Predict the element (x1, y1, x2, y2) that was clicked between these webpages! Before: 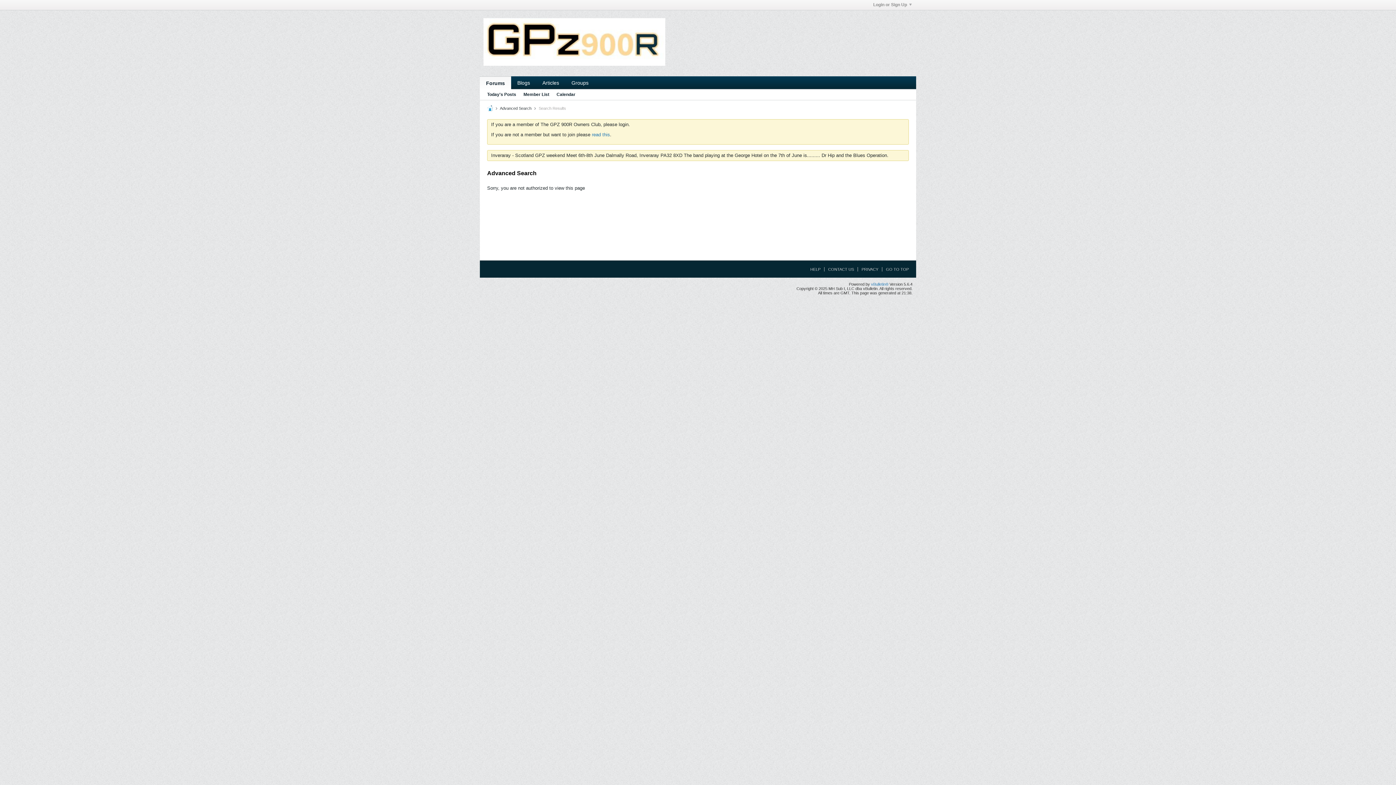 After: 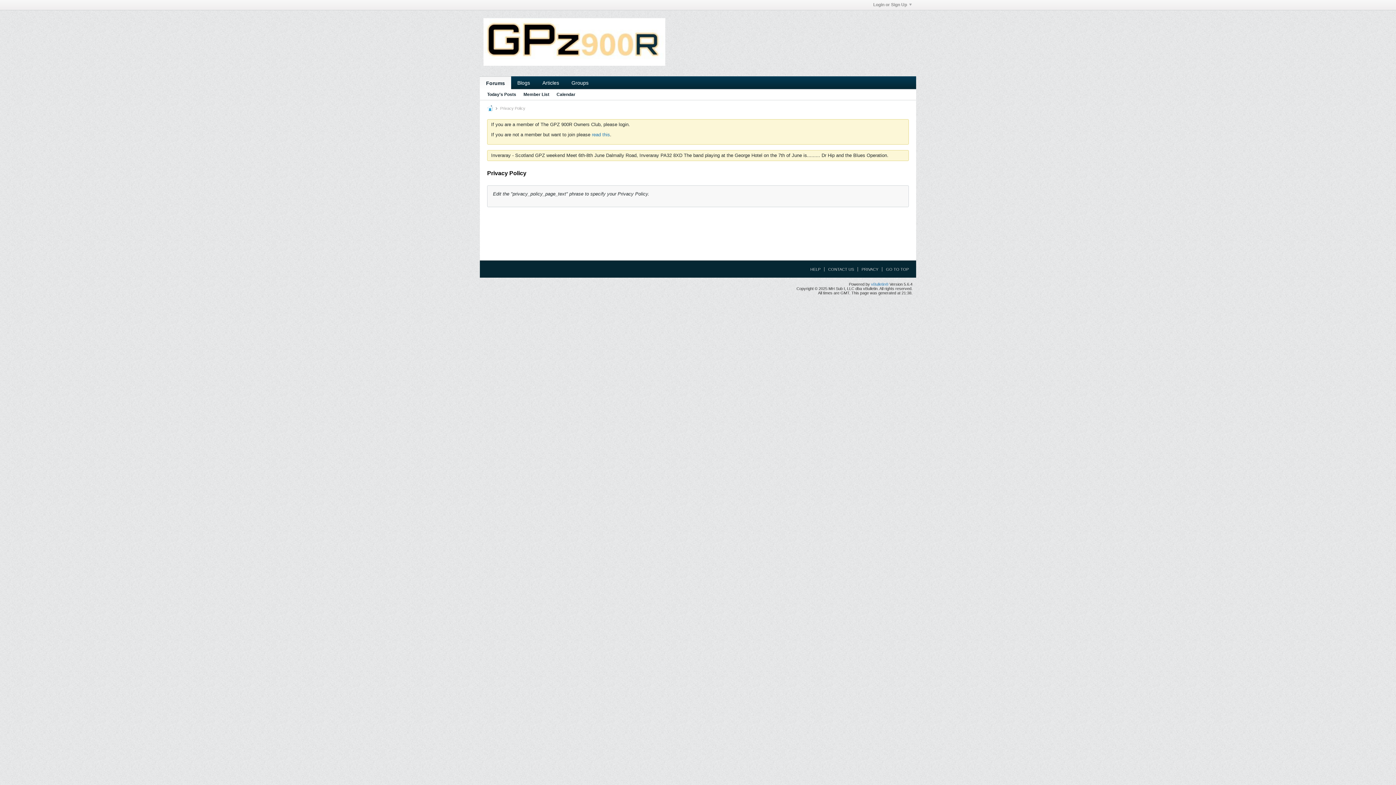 Action: bbox: (857, 267, 878, 271) label: PRIVACY